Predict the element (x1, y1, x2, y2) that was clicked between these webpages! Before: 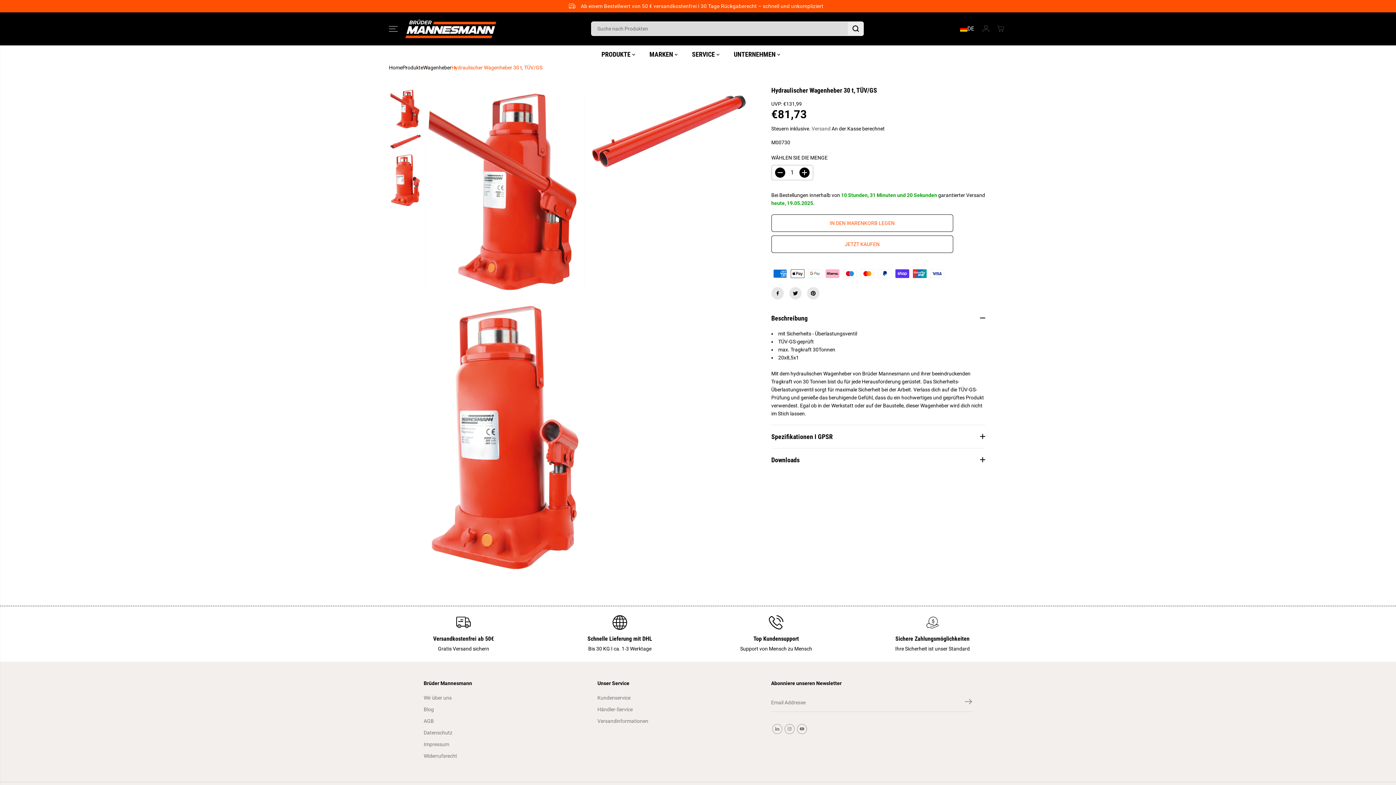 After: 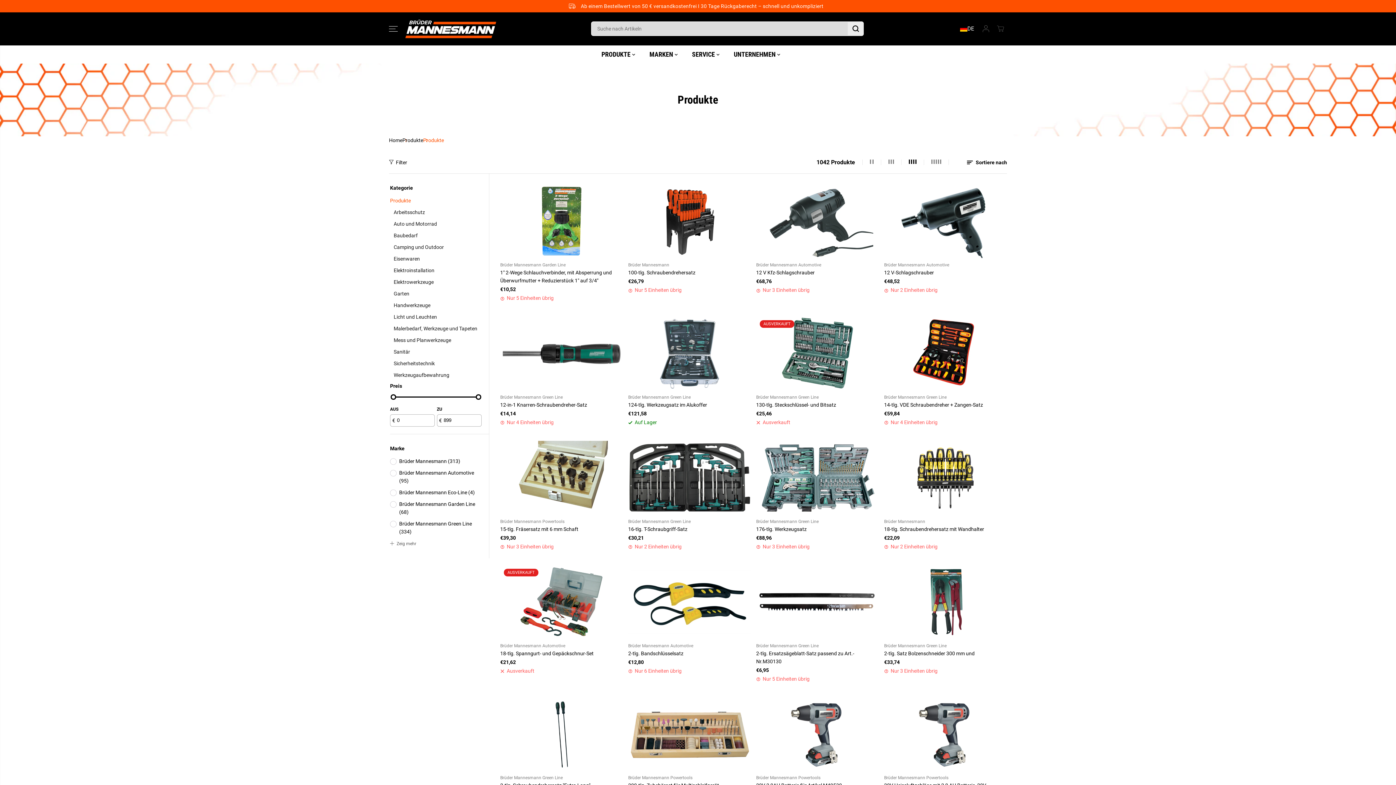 Action: label: MARKEN  bbox: (649, 45, 688, 63)